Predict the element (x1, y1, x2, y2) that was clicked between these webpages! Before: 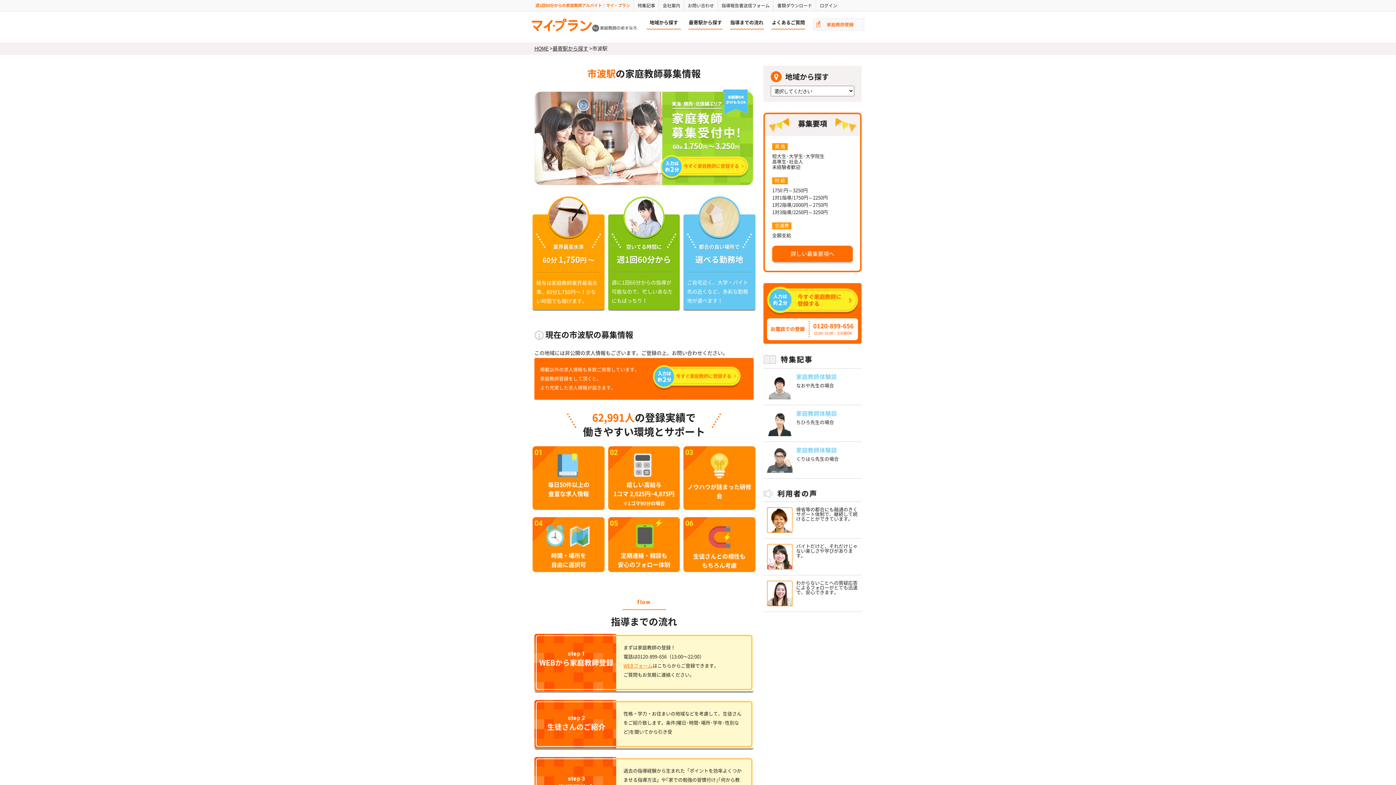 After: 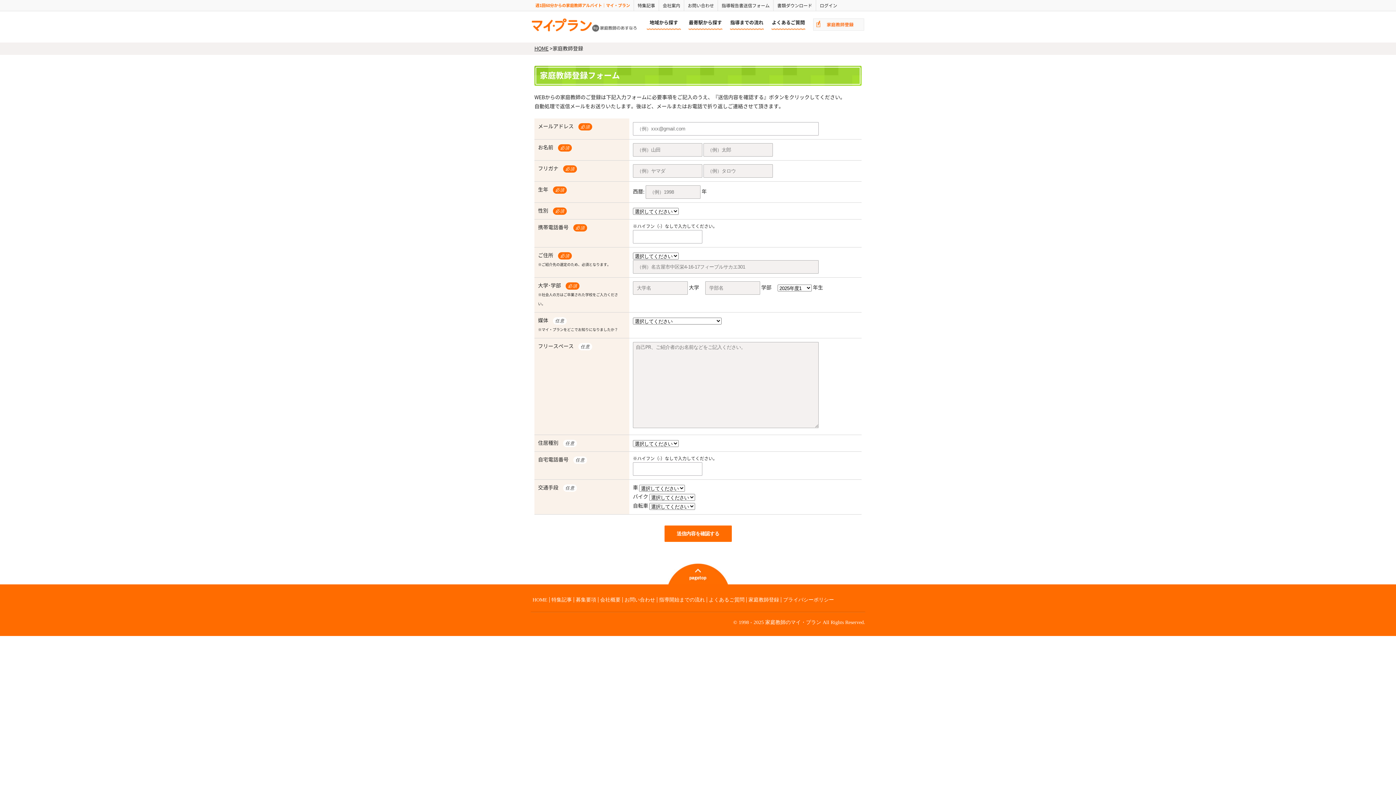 Action: bbox: (653, 367, 740, 372)